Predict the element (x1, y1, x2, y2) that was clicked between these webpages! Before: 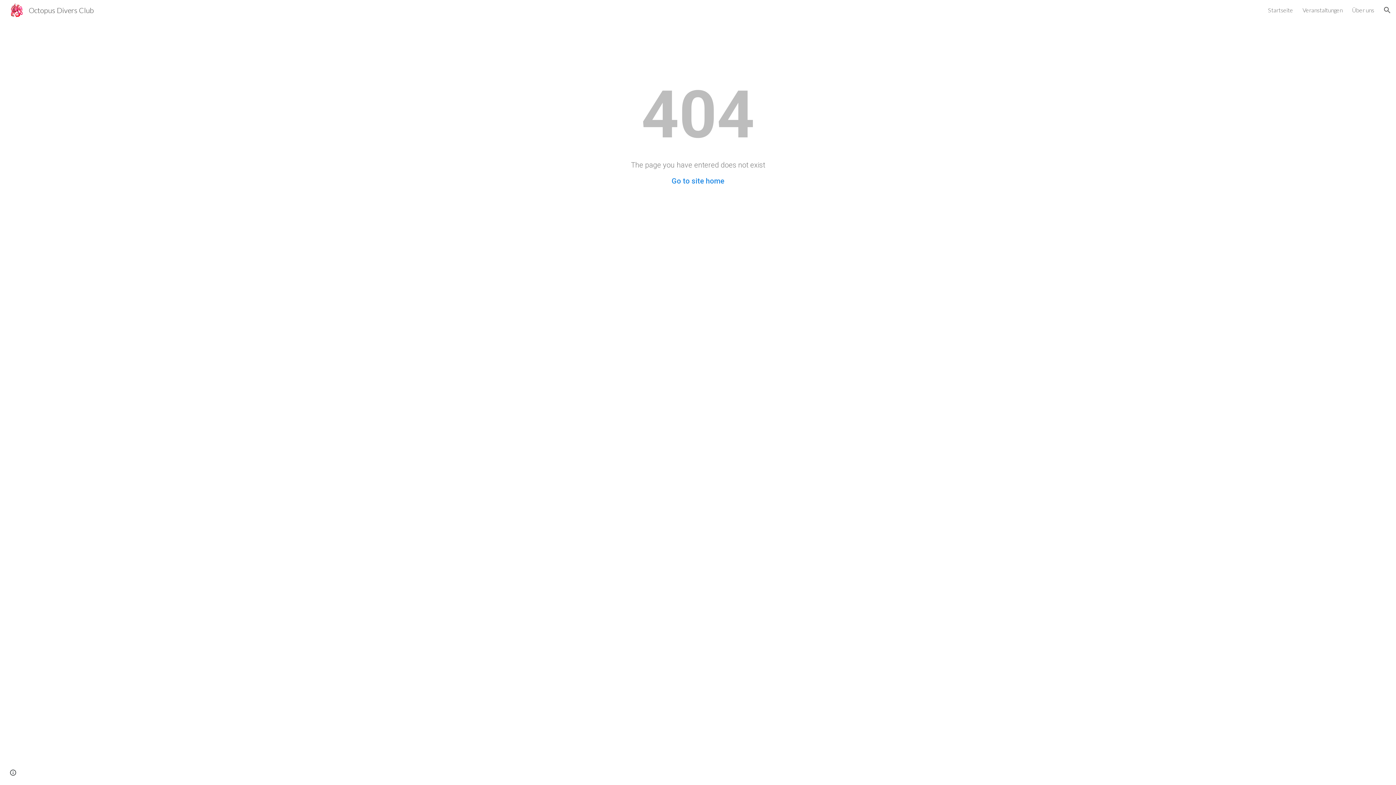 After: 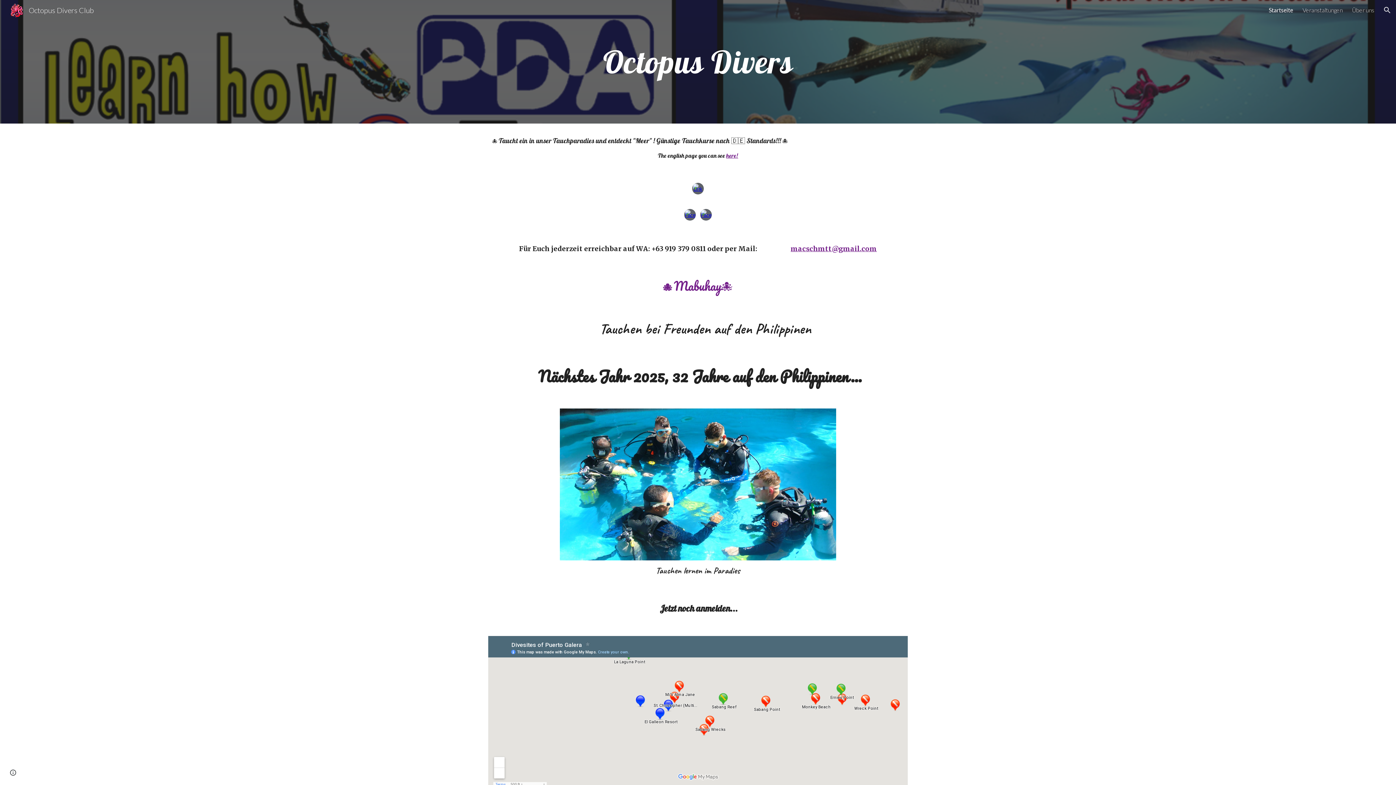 Action: label: Go to site home bbox: (671, 176, 724, 185)